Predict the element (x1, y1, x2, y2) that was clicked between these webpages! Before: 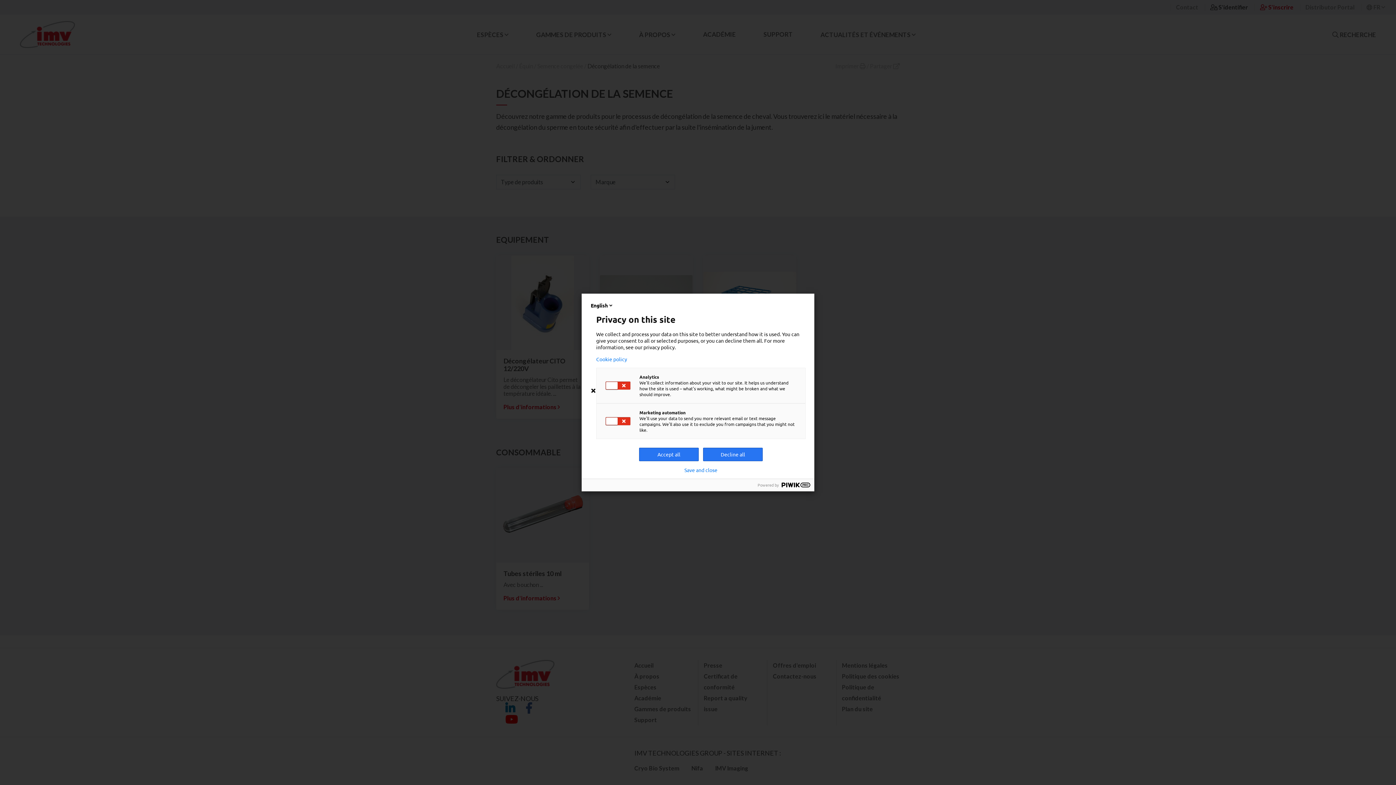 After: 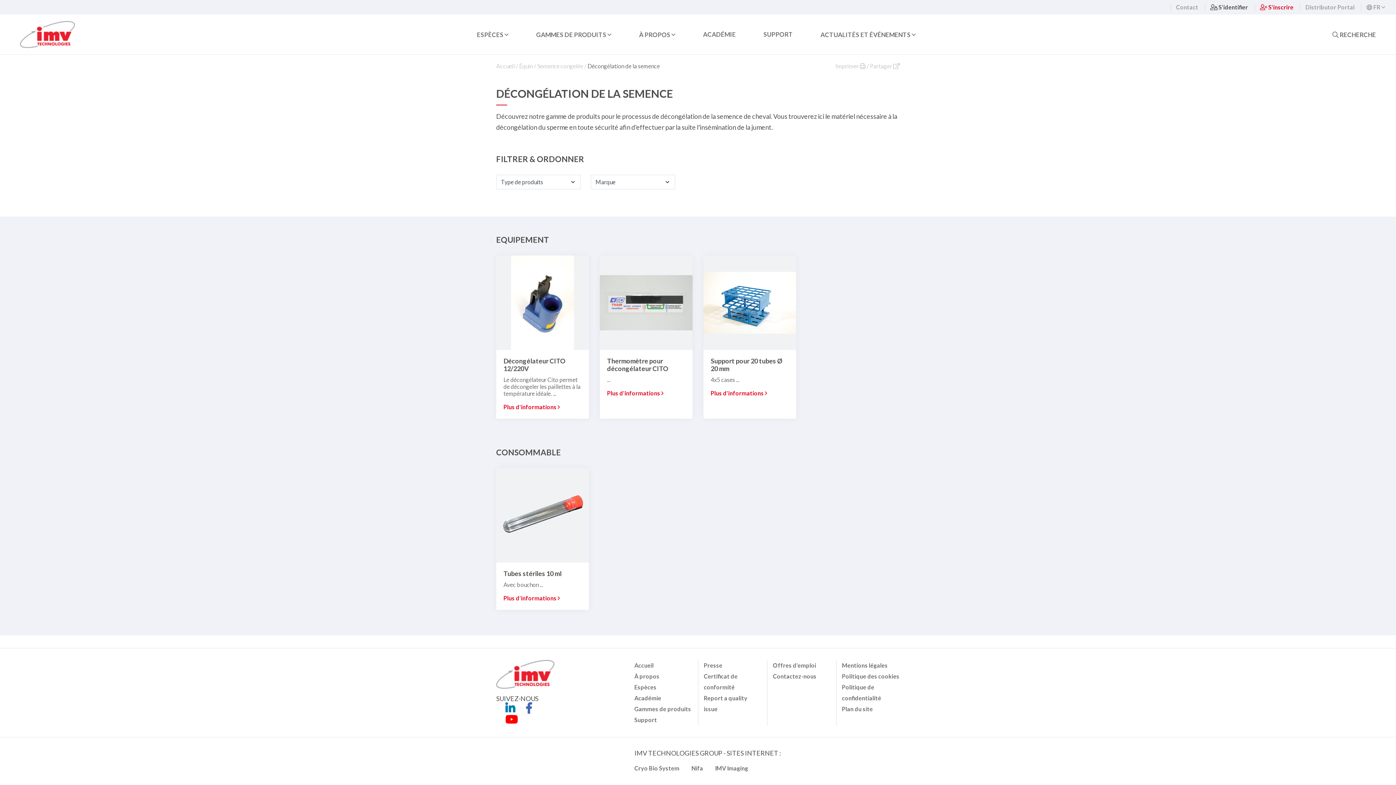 Action: label: Decline all bbox: (703, 448, 762, 461)